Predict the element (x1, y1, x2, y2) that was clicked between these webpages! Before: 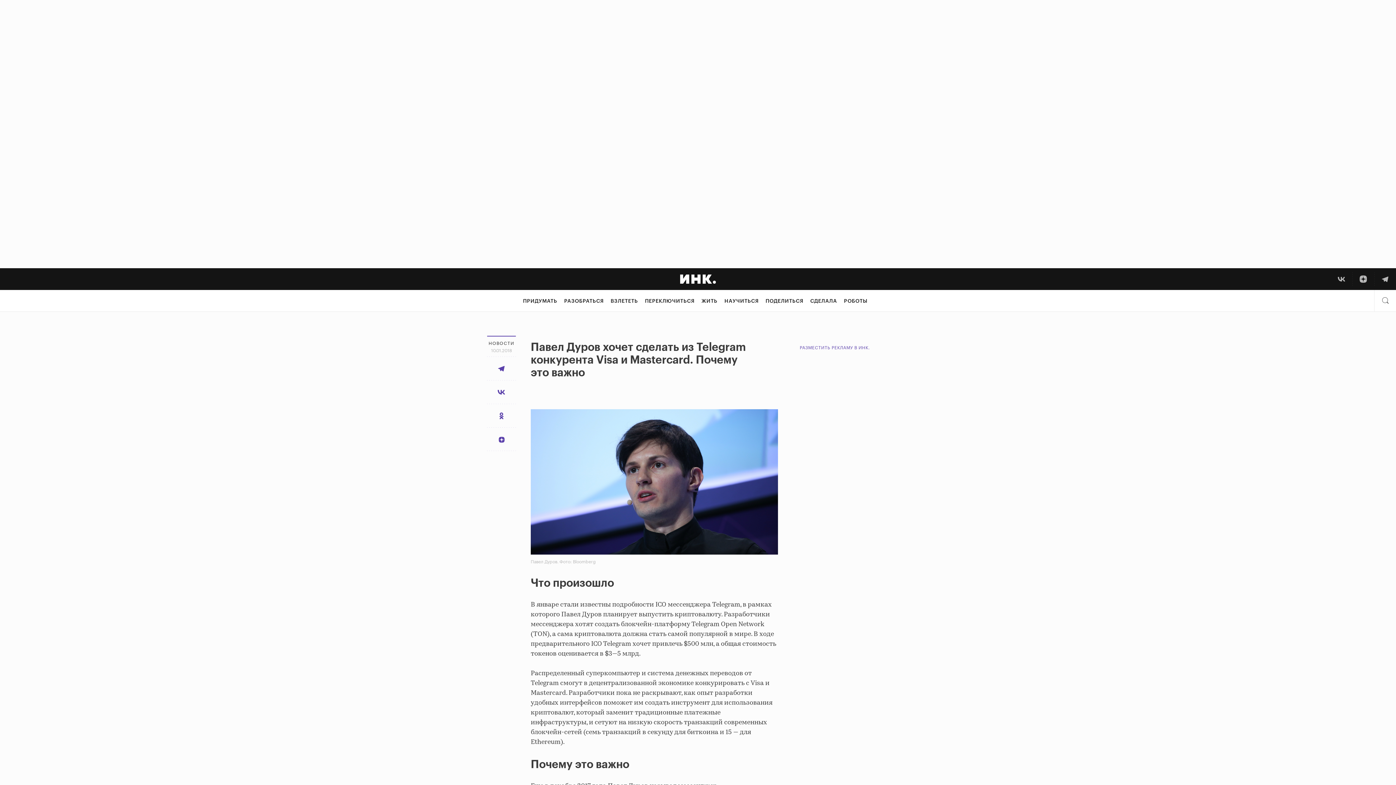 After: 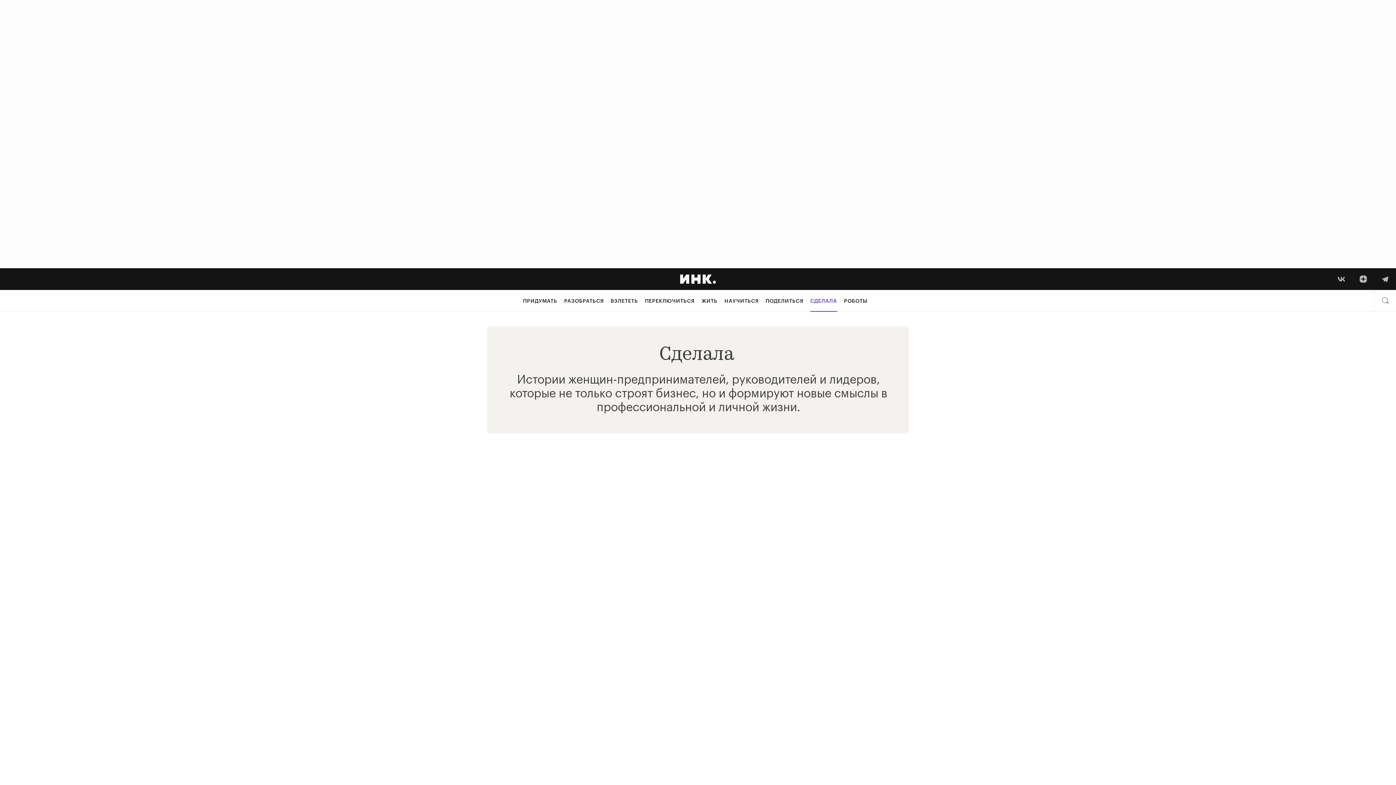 Action: label: СДЕЛАЛА bbox: (810, 290, 837, 312)